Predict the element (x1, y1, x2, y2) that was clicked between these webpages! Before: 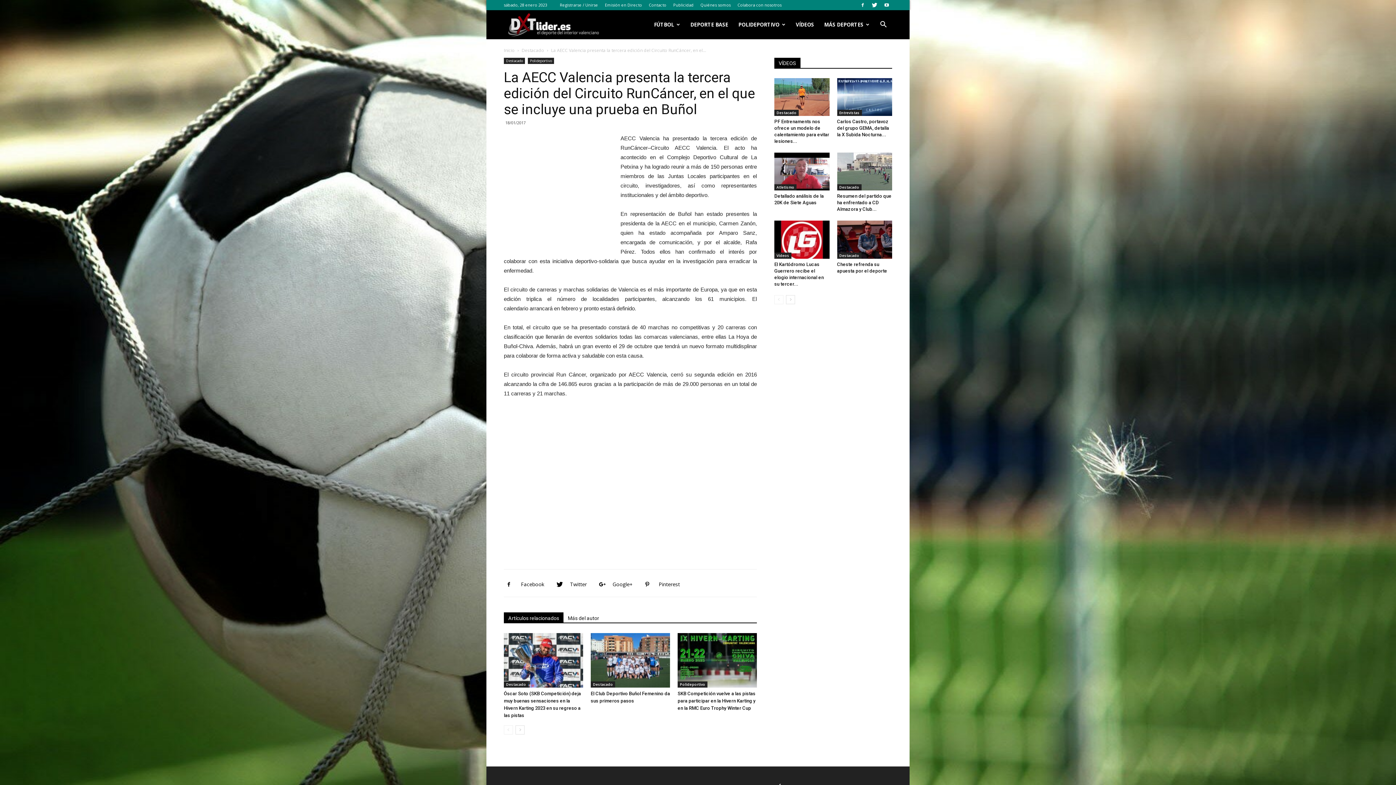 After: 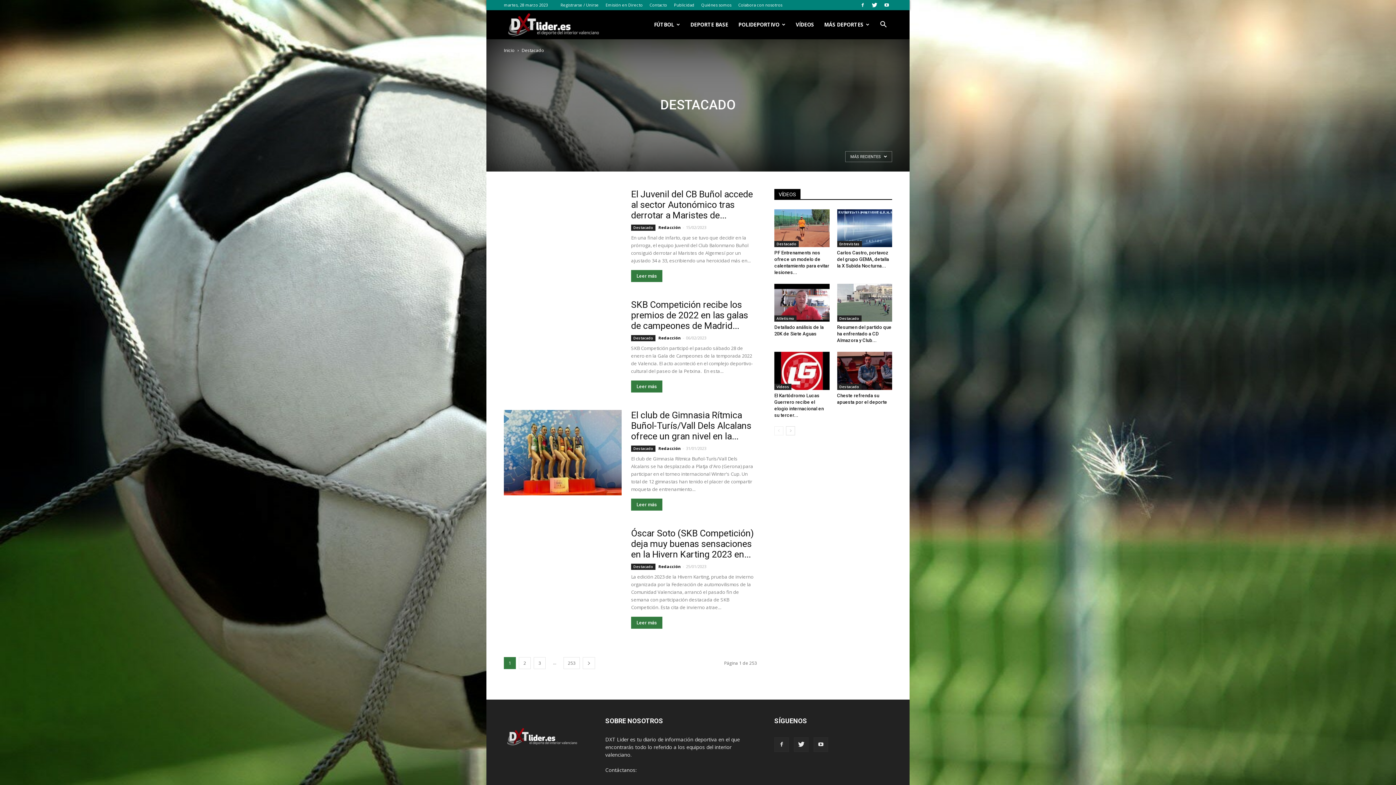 Action: label: Destacado bbox: (504, 681, 528, 688)